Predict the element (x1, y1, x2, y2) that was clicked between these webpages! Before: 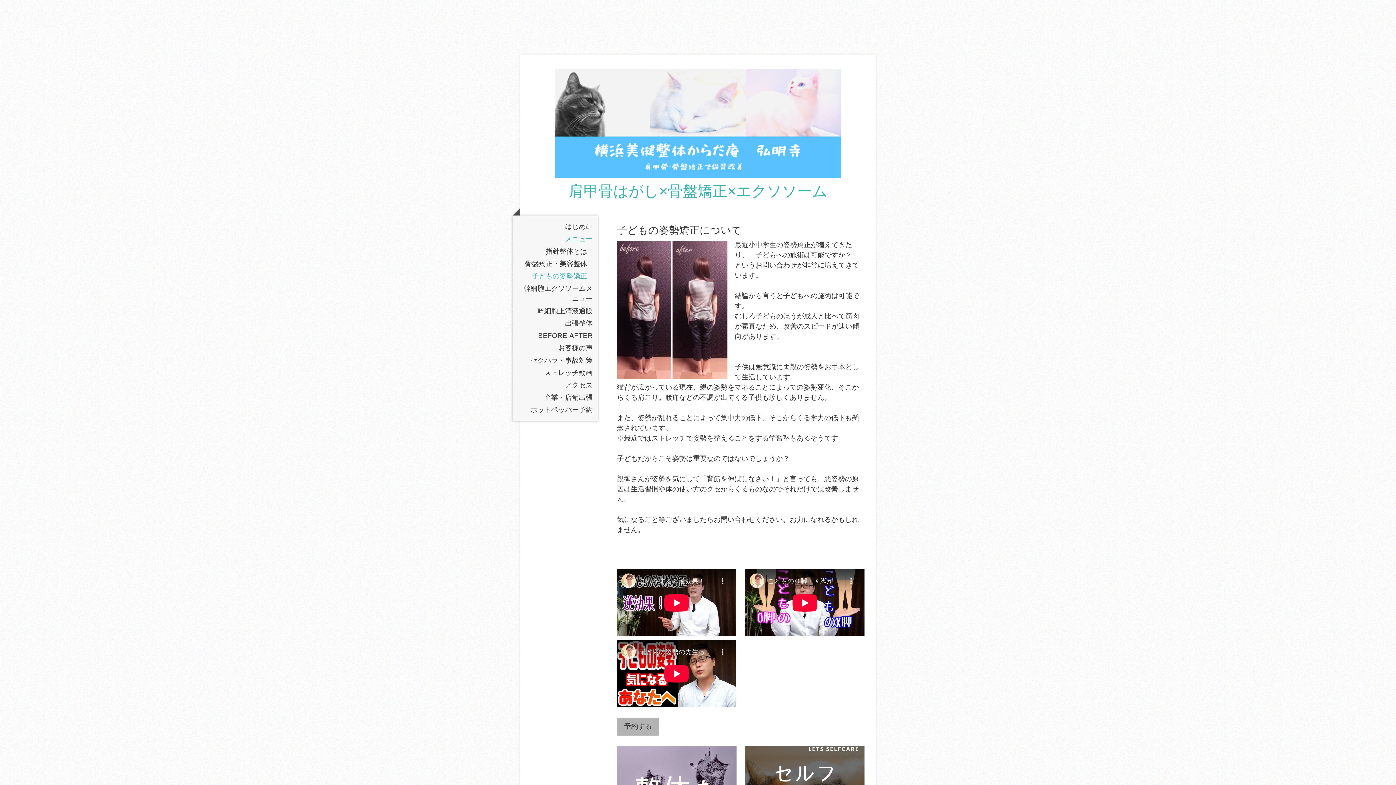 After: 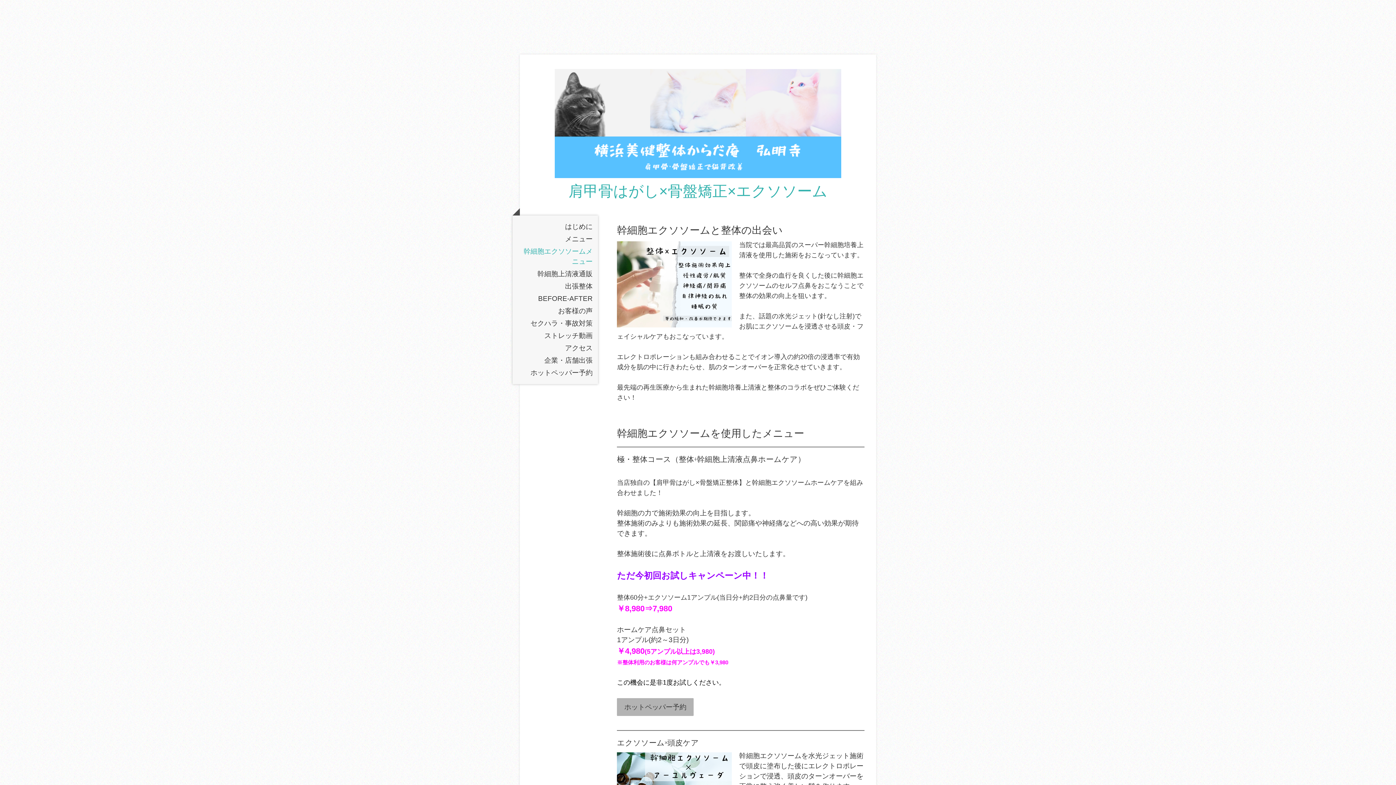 Action: bbox: (512, 282, 598, 305) label: 幹細胞エクソソームメニュー